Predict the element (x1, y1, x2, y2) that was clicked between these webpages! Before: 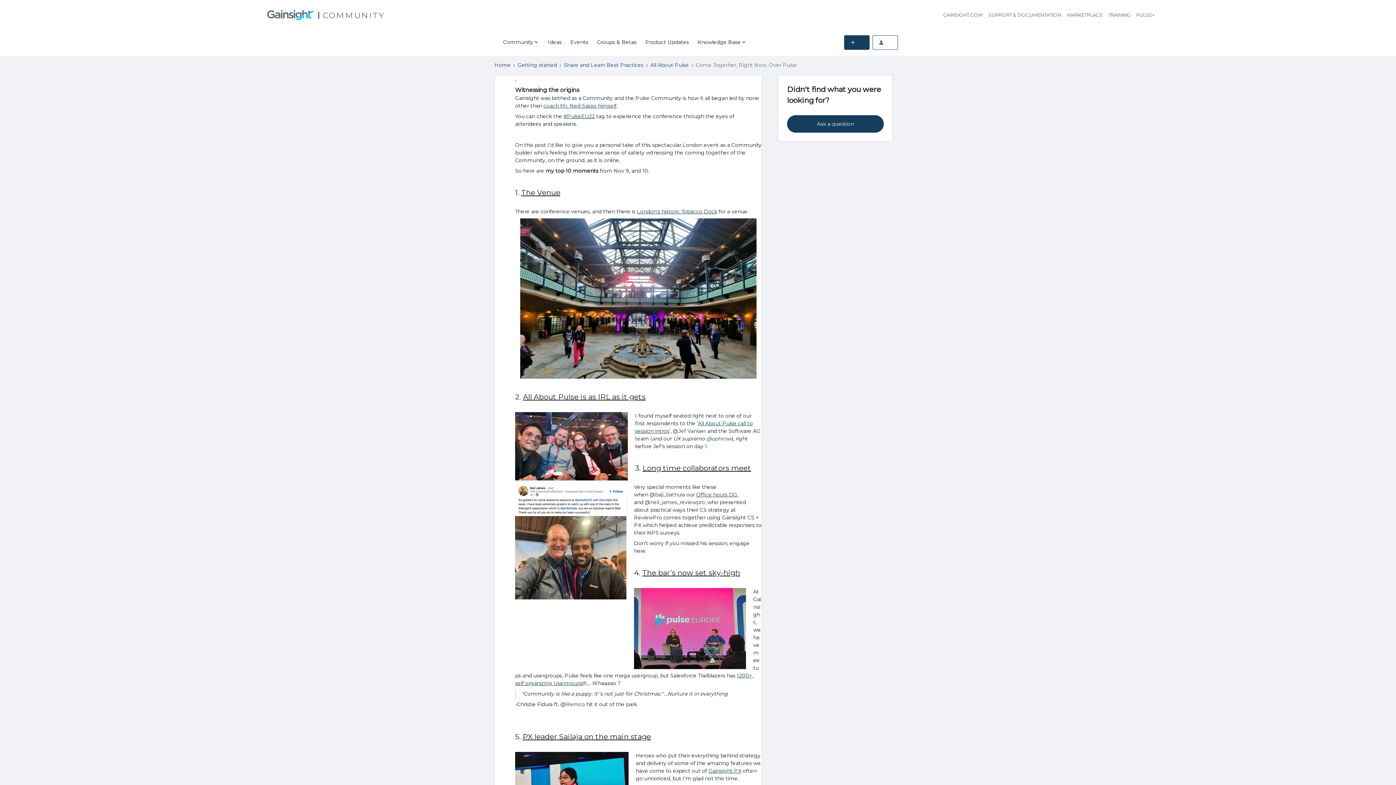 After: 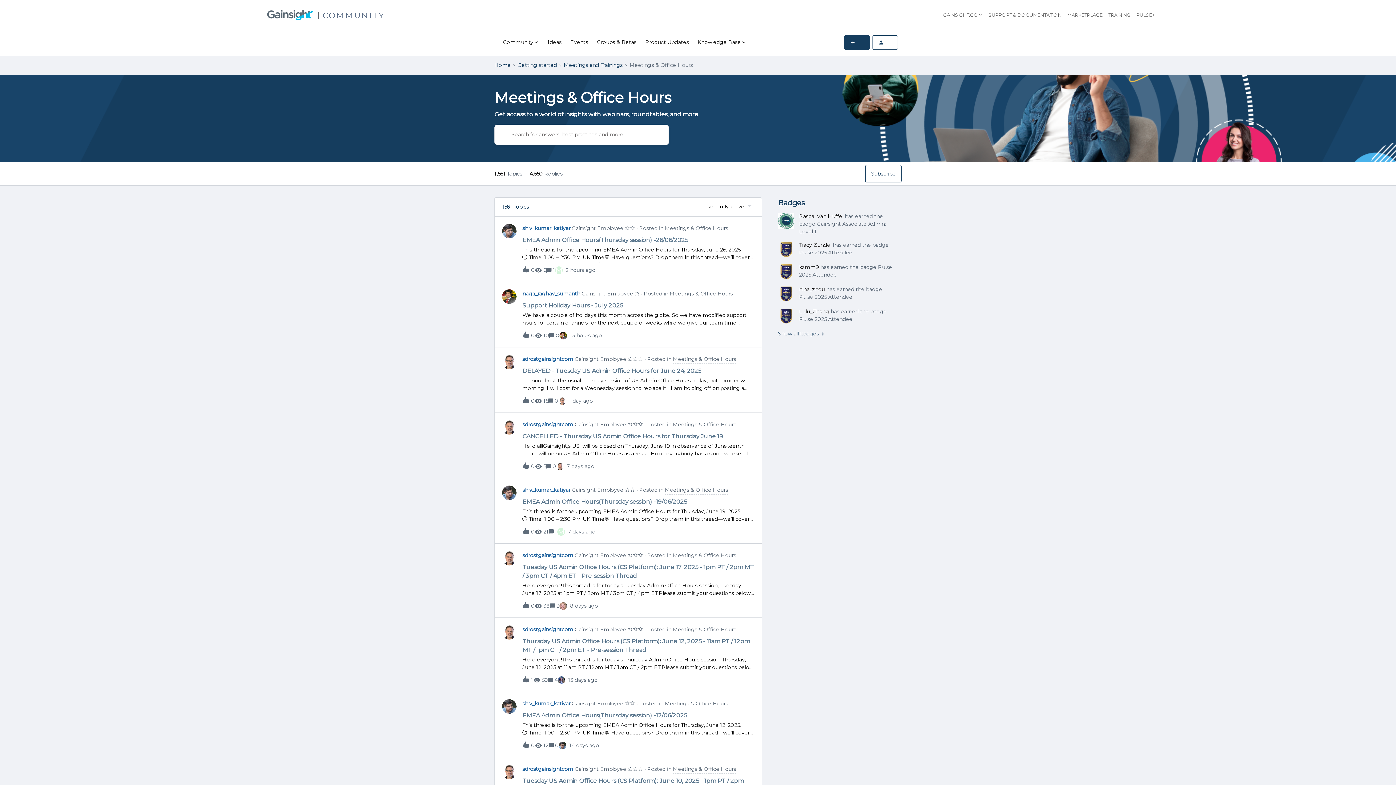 Action: label: Office hours OG bbox: (696, 491, 737, 498)